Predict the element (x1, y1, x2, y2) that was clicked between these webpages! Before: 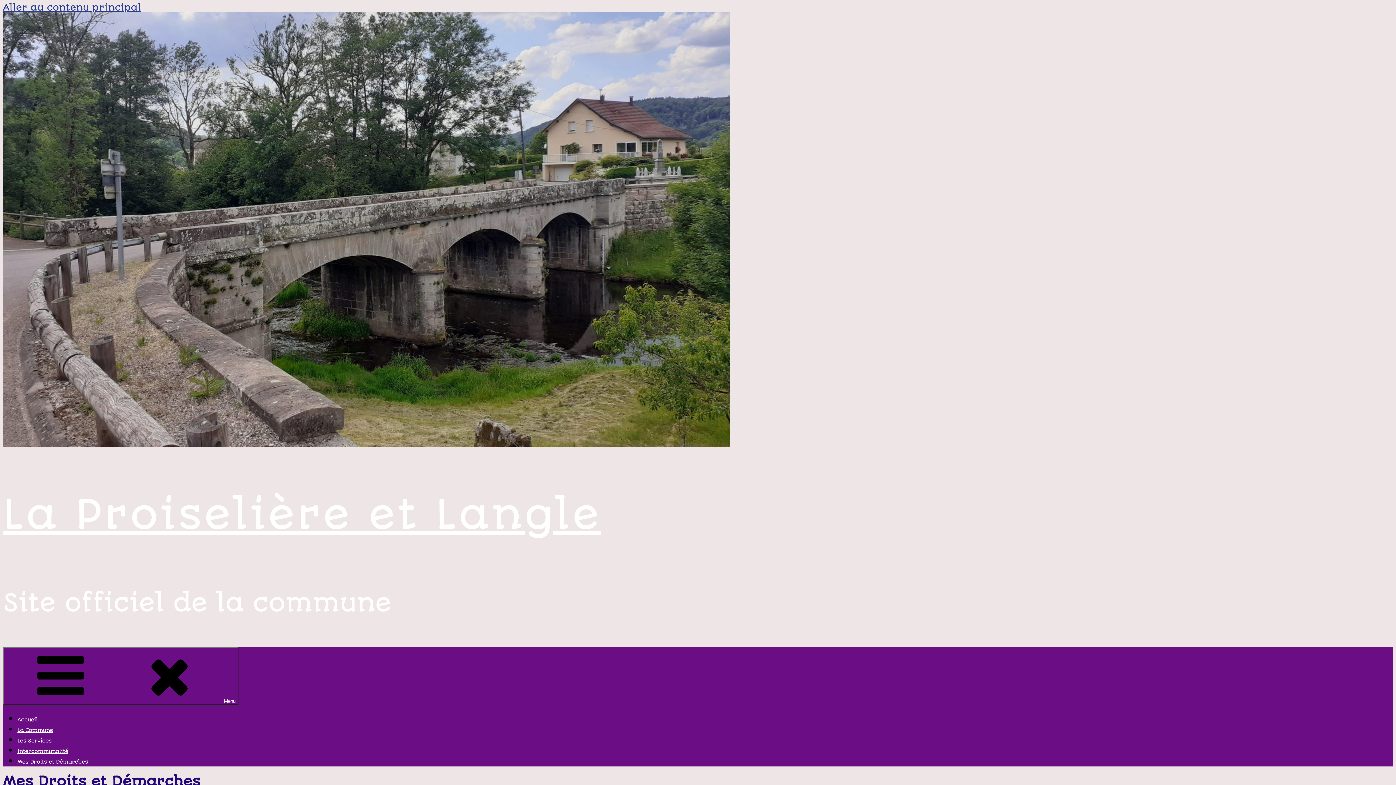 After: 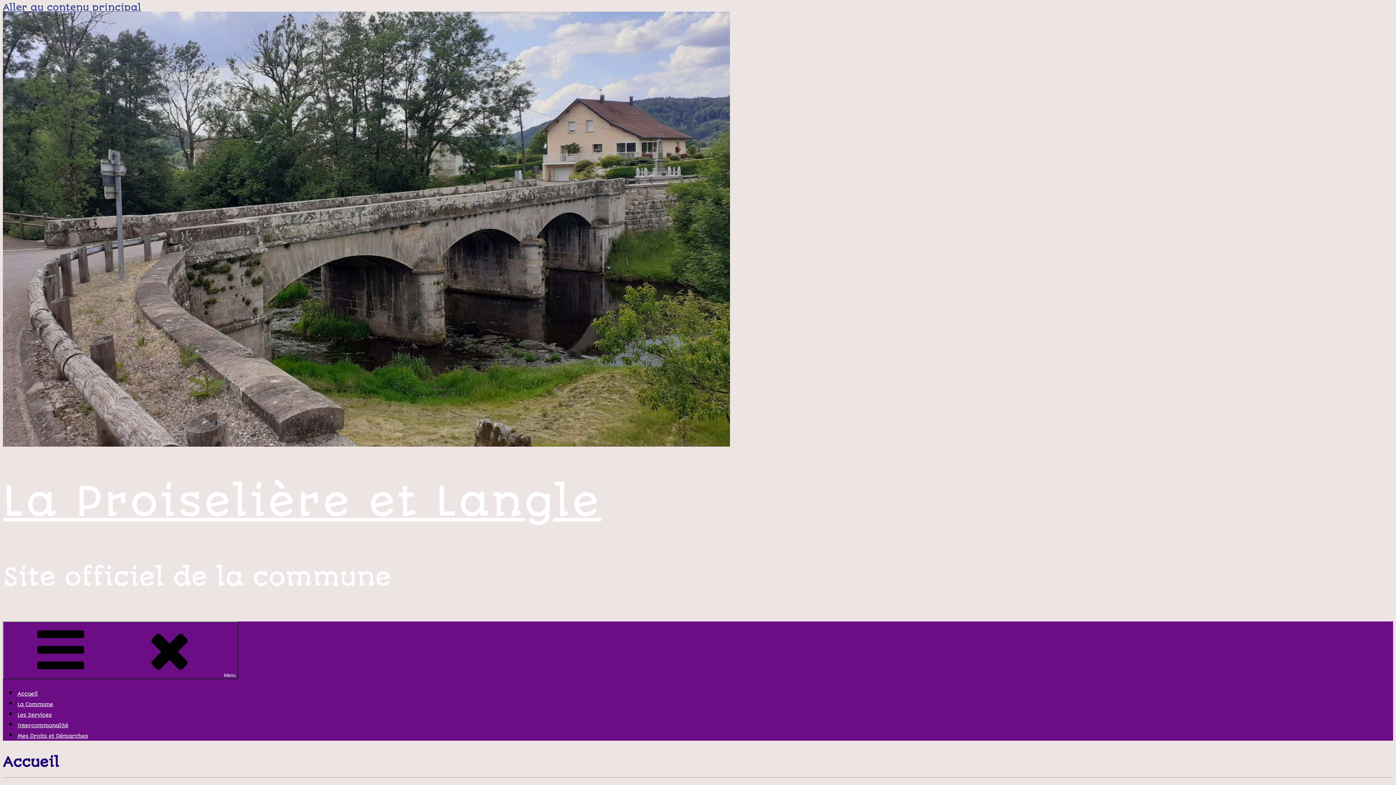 Action: bbox: (17, 717, 37, 723) label: Accueil